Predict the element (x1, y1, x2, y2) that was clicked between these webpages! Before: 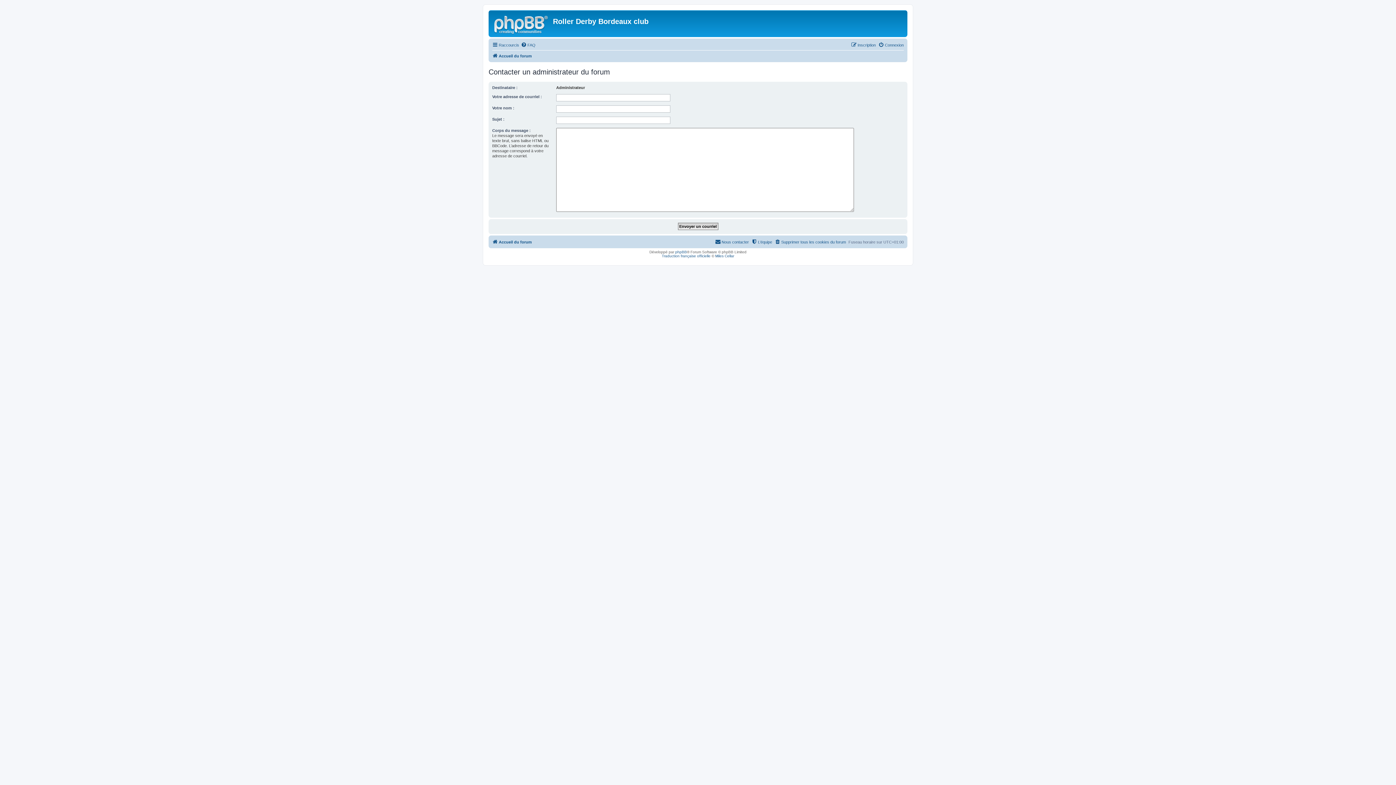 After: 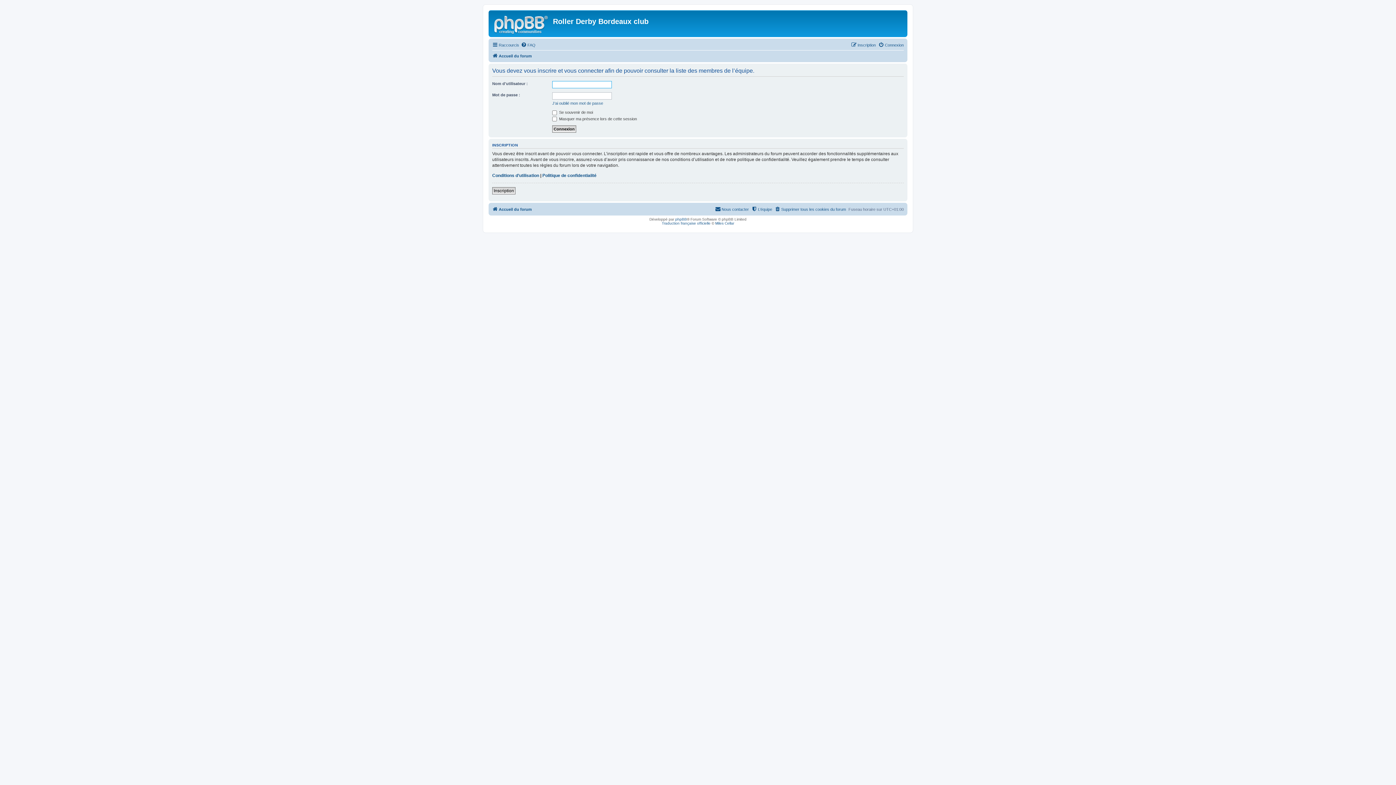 Action: bbox: (751, 237, 772, 246) label: L’équipe